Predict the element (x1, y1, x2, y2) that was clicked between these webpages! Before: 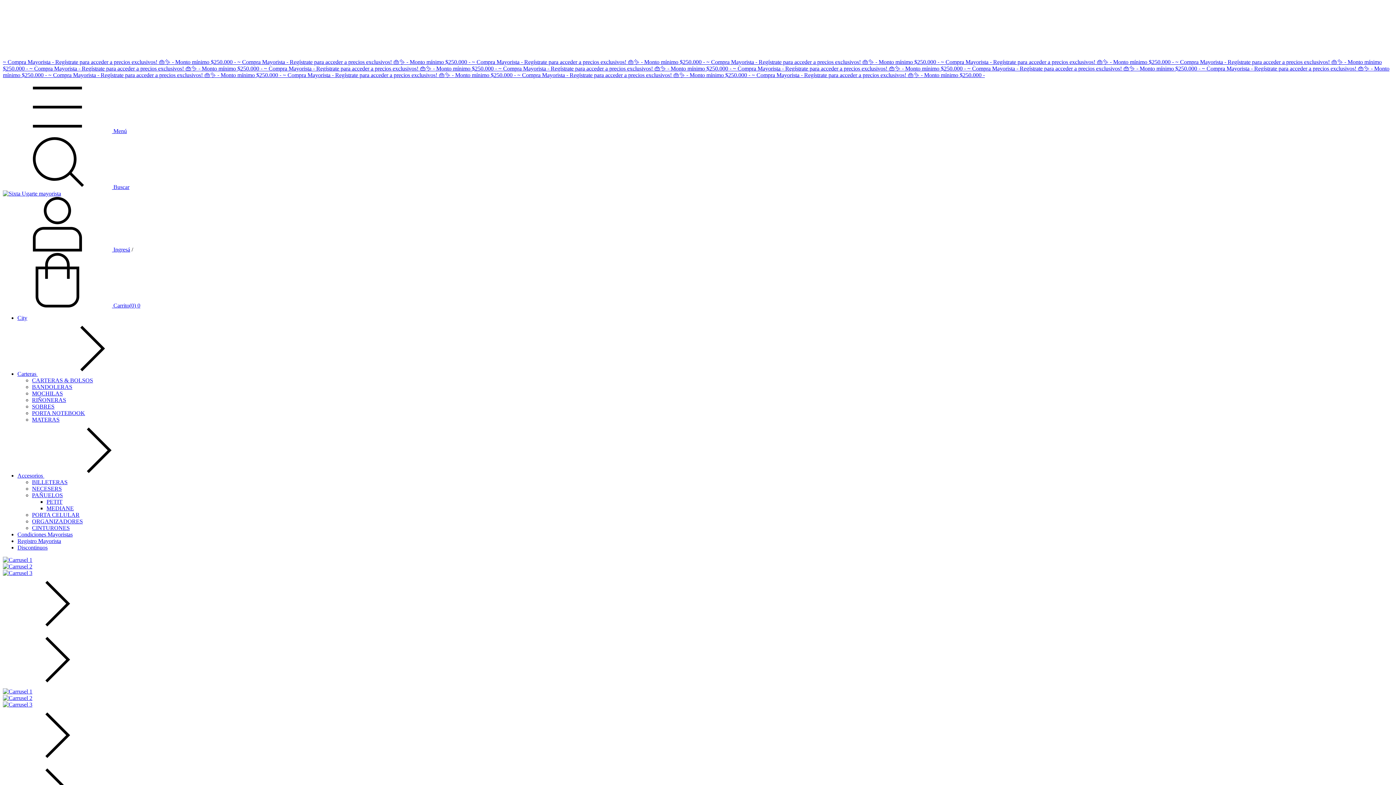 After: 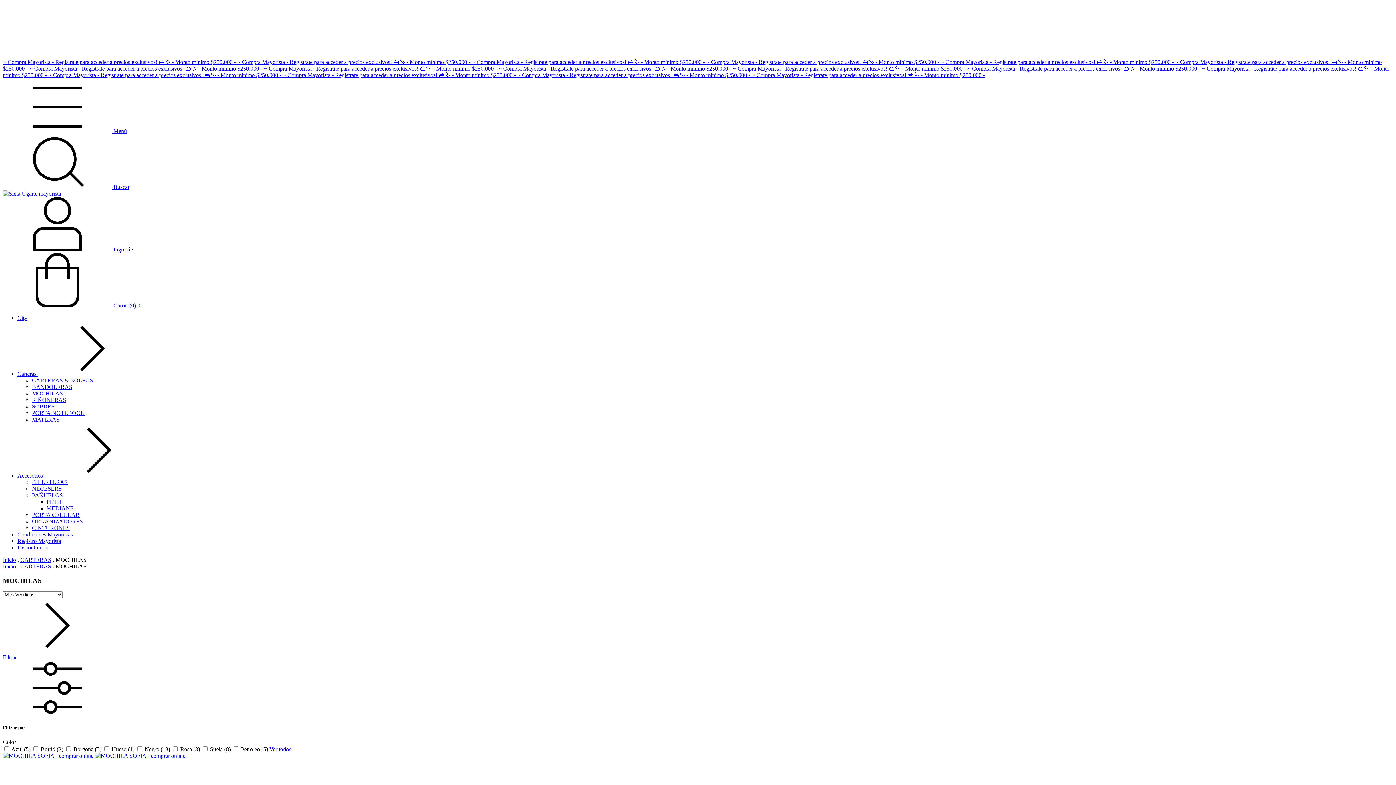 Action: bbox: (32, 390, 62, 396) label: MOCHILAS